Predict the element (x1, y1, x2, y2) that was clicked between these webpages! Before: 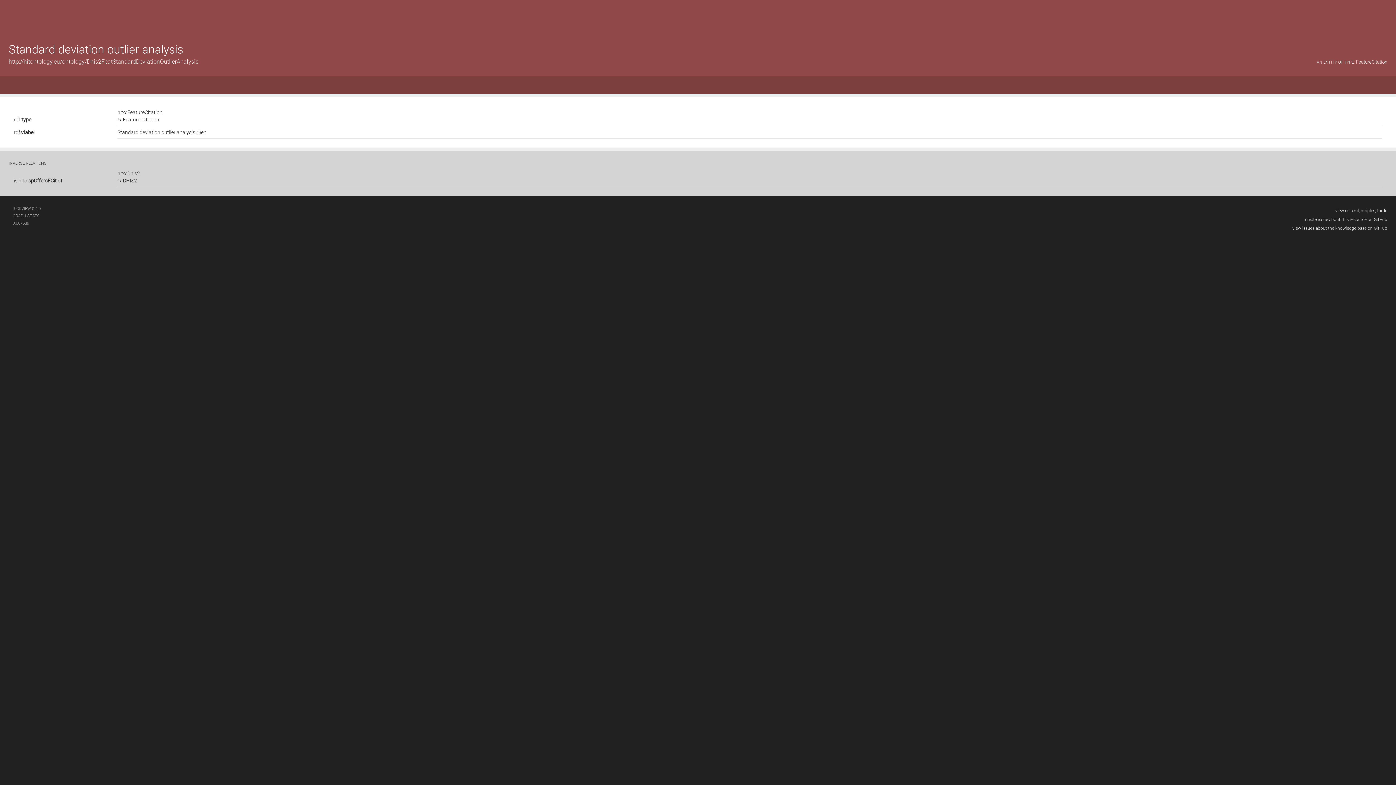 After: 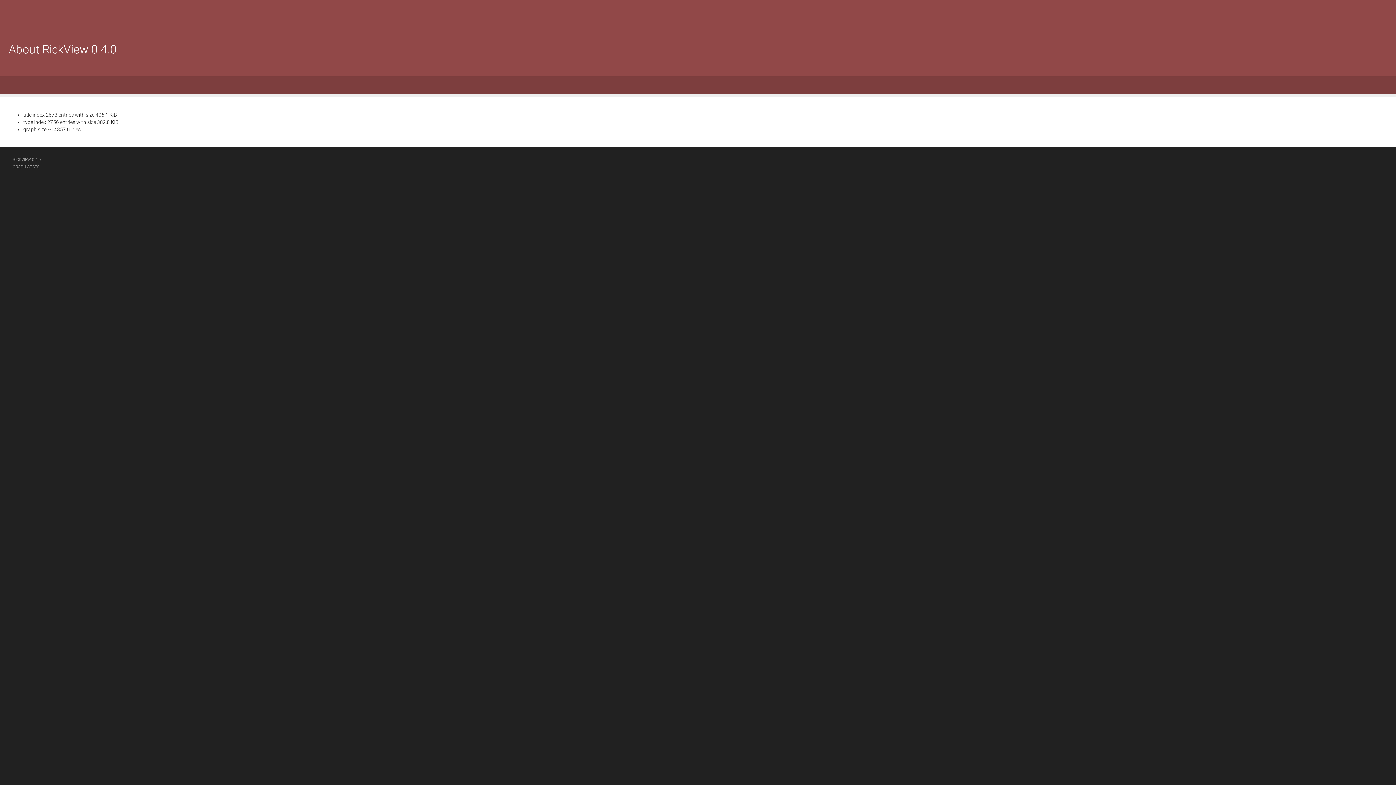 Action: label: GRAPH STATS bbox: (12, 212, 39, 220)